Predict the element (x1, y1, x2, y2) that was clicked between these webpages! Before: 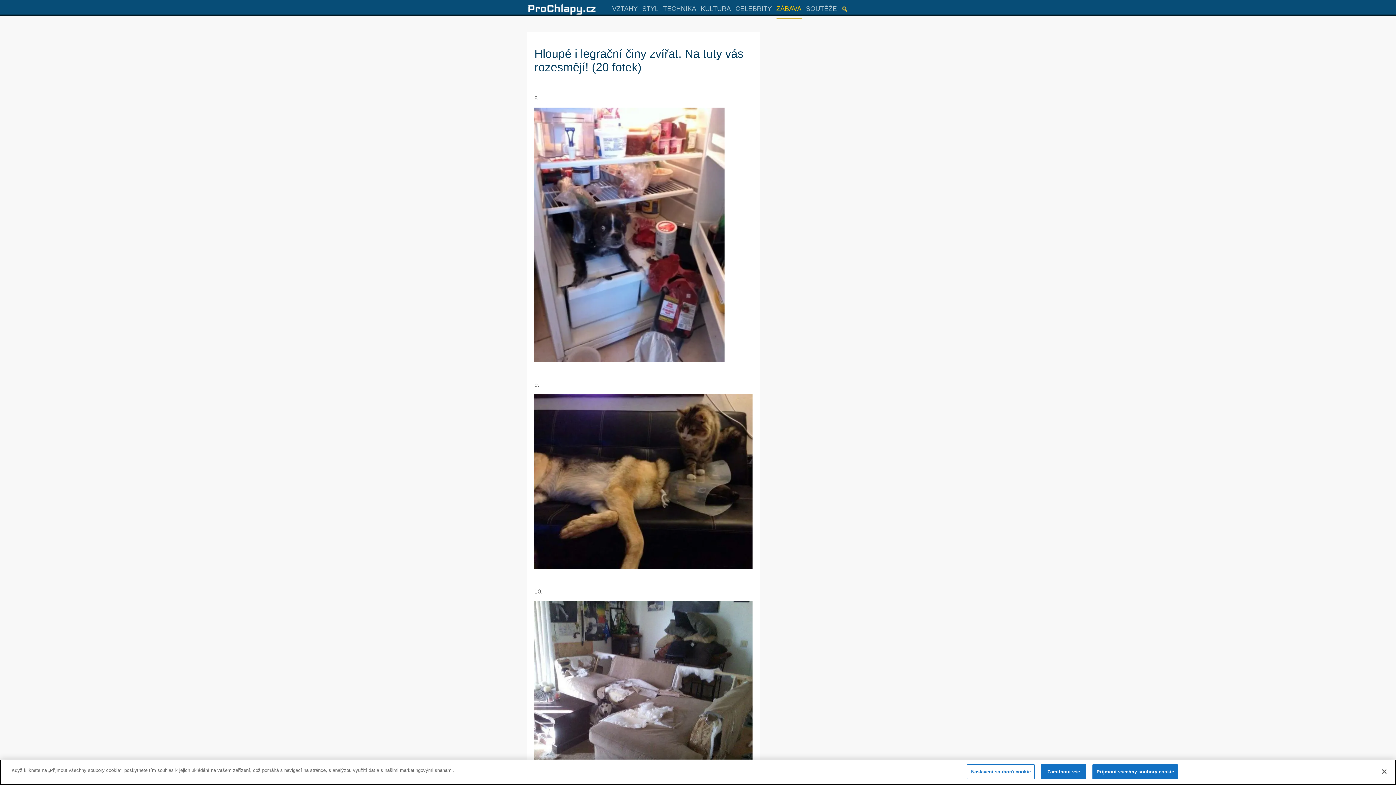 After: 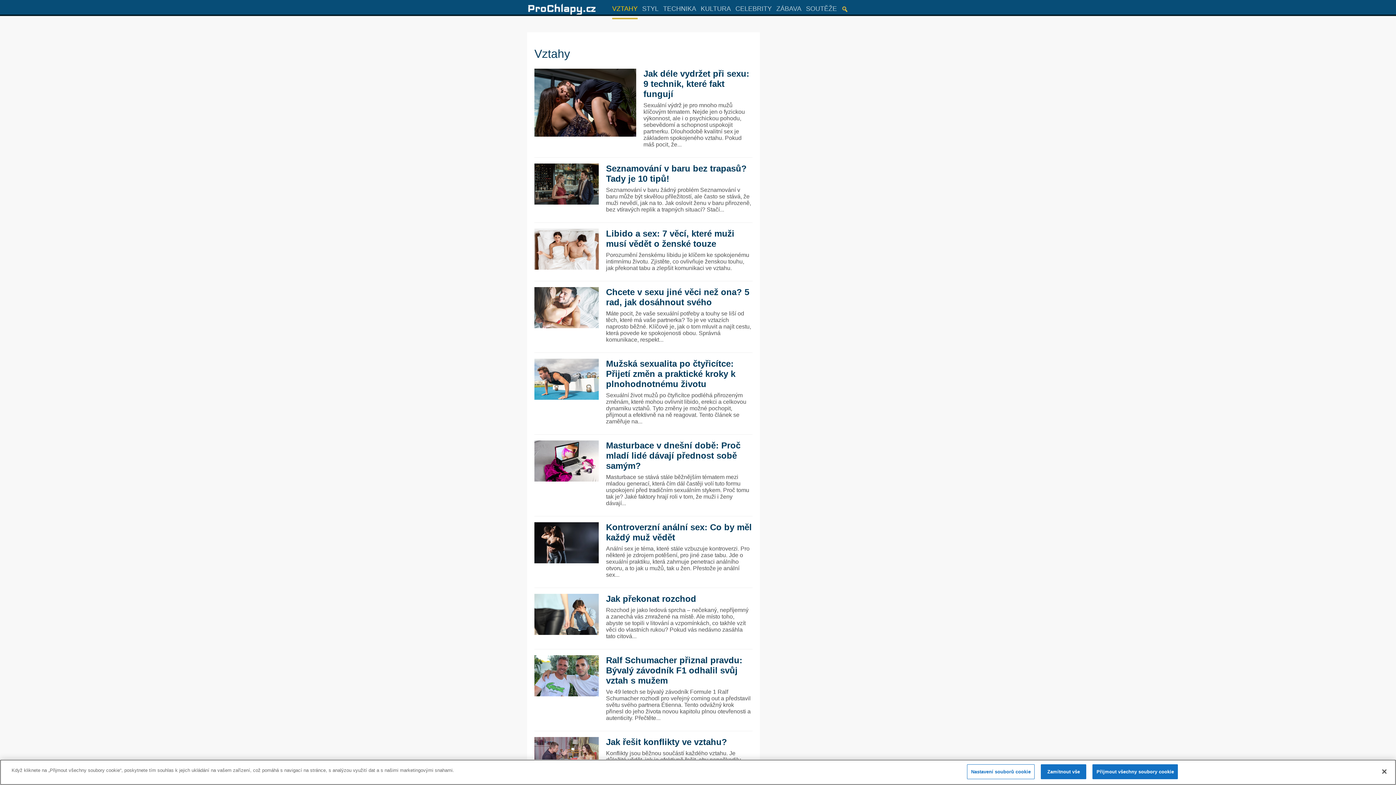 Action: label: VZTAHY bbox: (612, 0, 637, 17)